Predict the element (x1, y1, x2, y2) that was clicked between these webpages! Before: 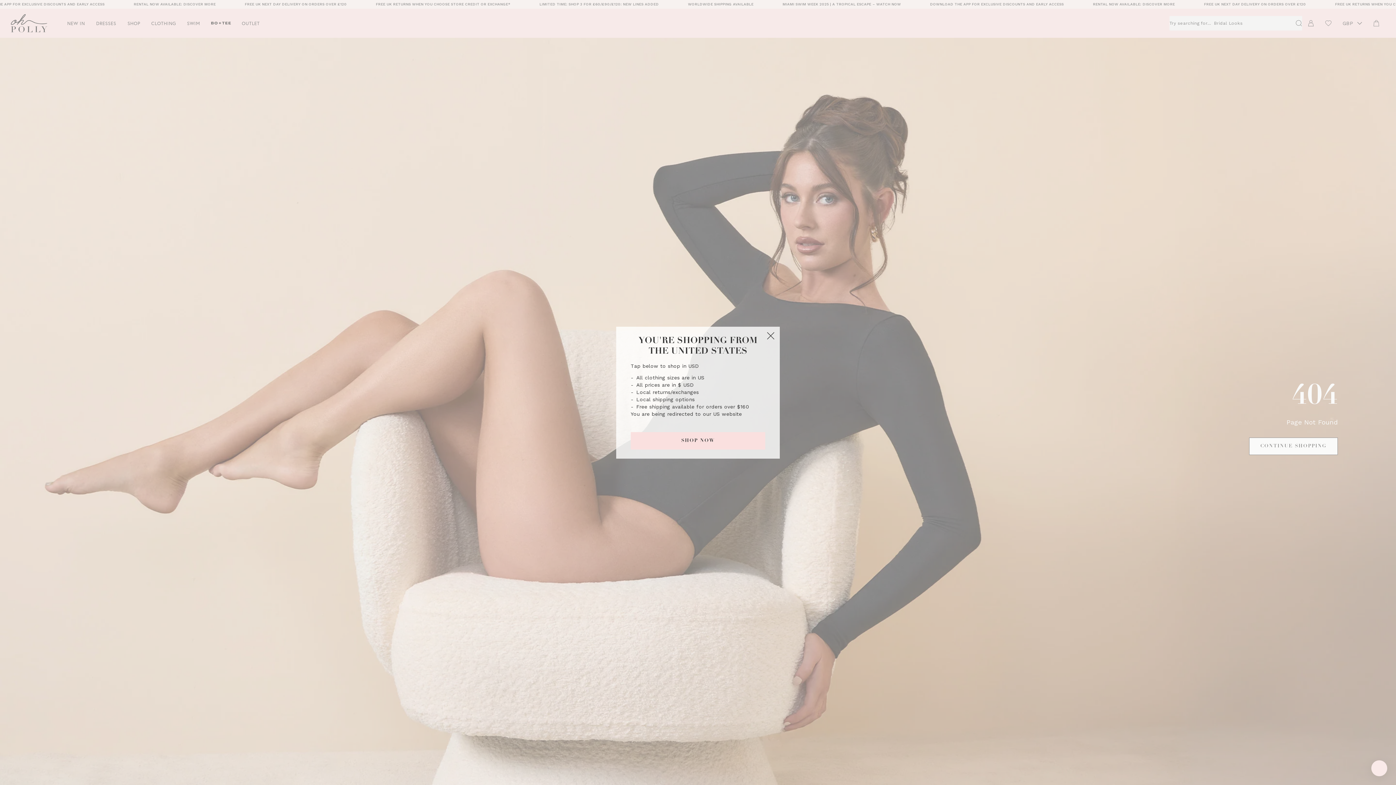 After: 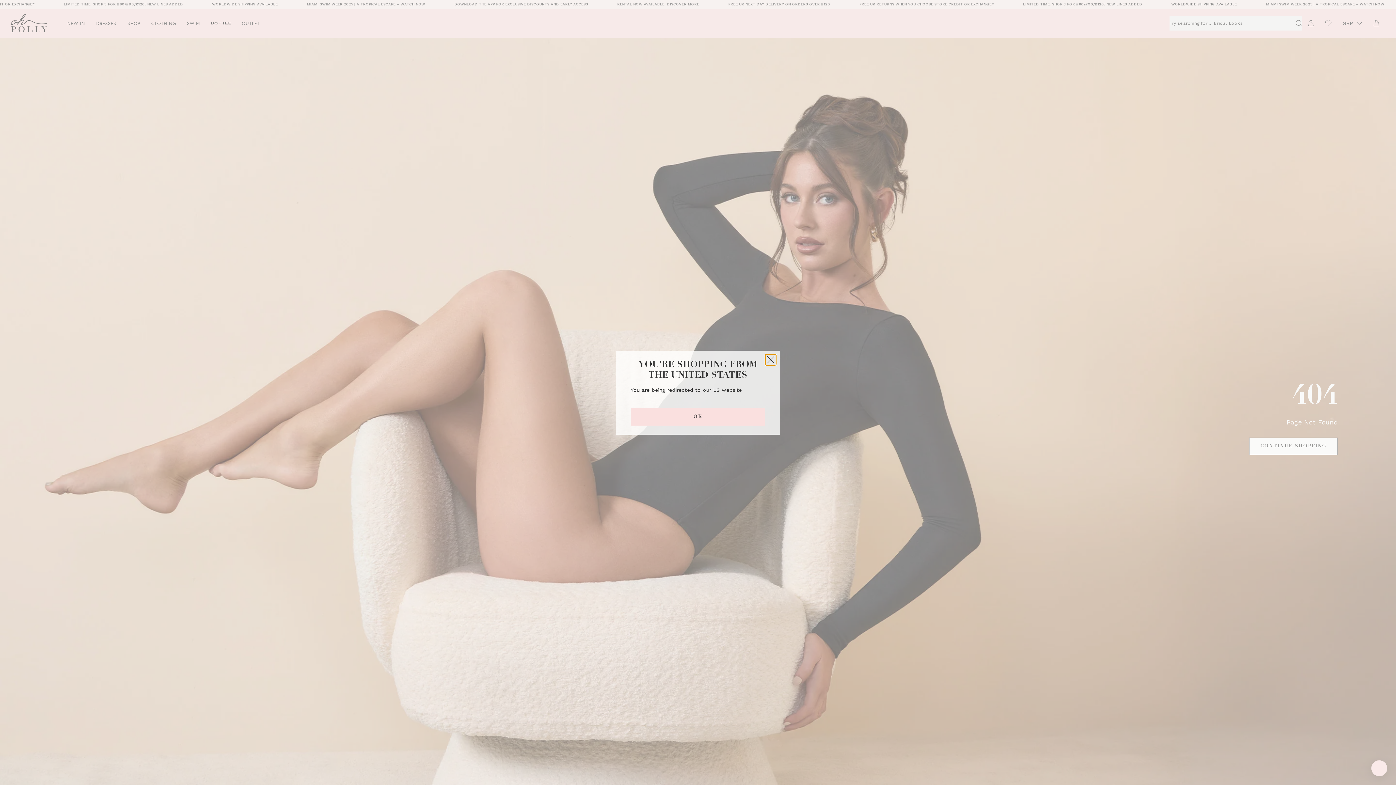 Action: bbox: (765, 330, 776, 341) label: Close